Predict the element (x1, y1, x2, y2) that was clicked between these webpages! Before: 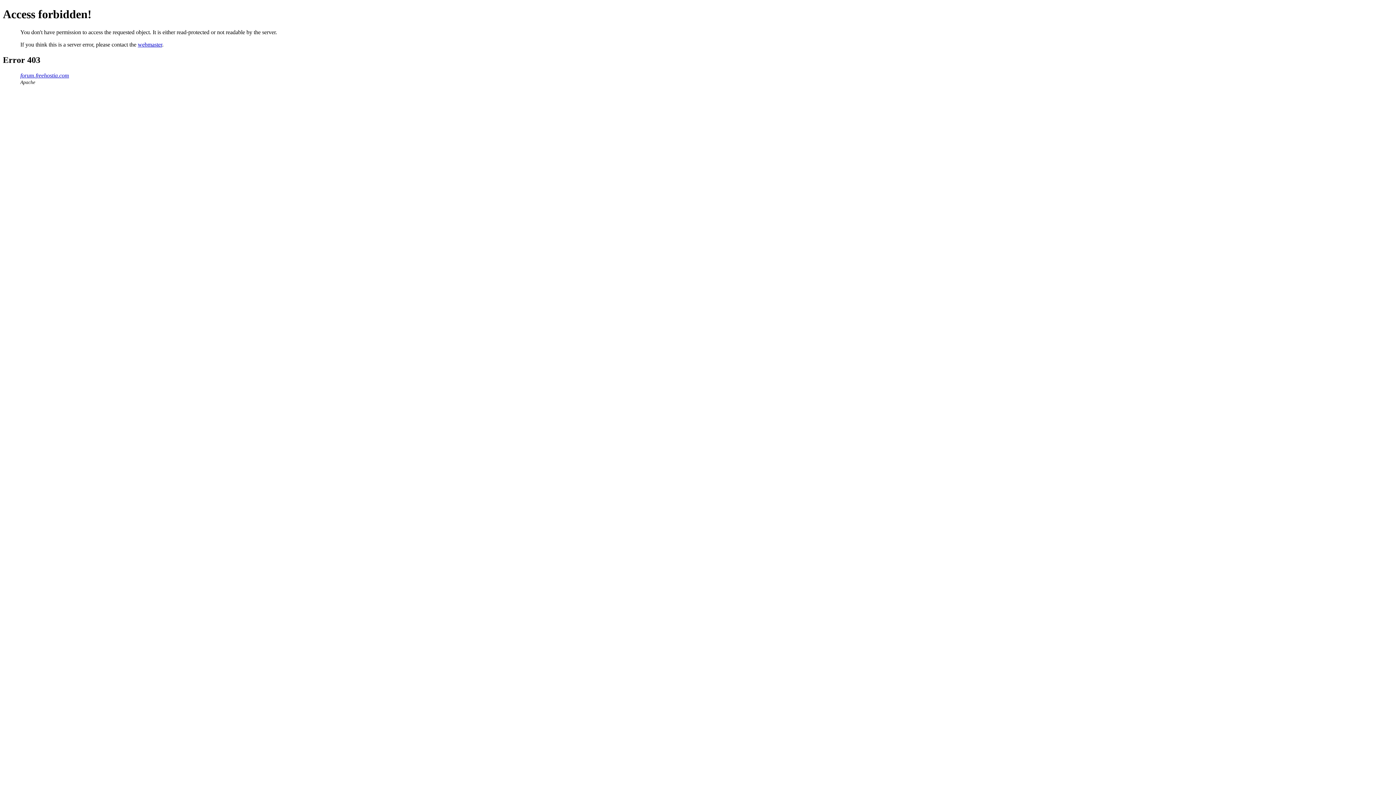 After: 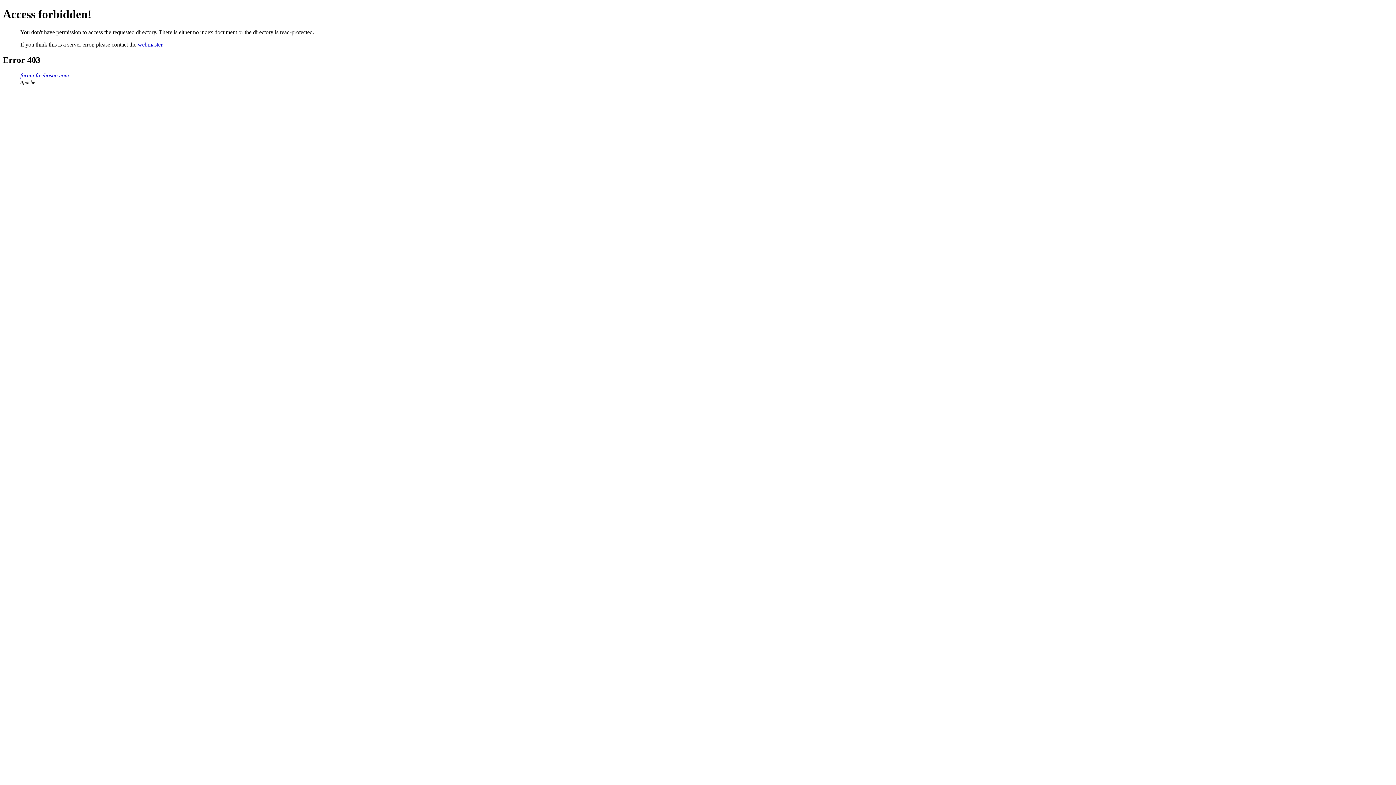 Action: label: forum.freehostia.com bbox: (20, 72, 69, 78)